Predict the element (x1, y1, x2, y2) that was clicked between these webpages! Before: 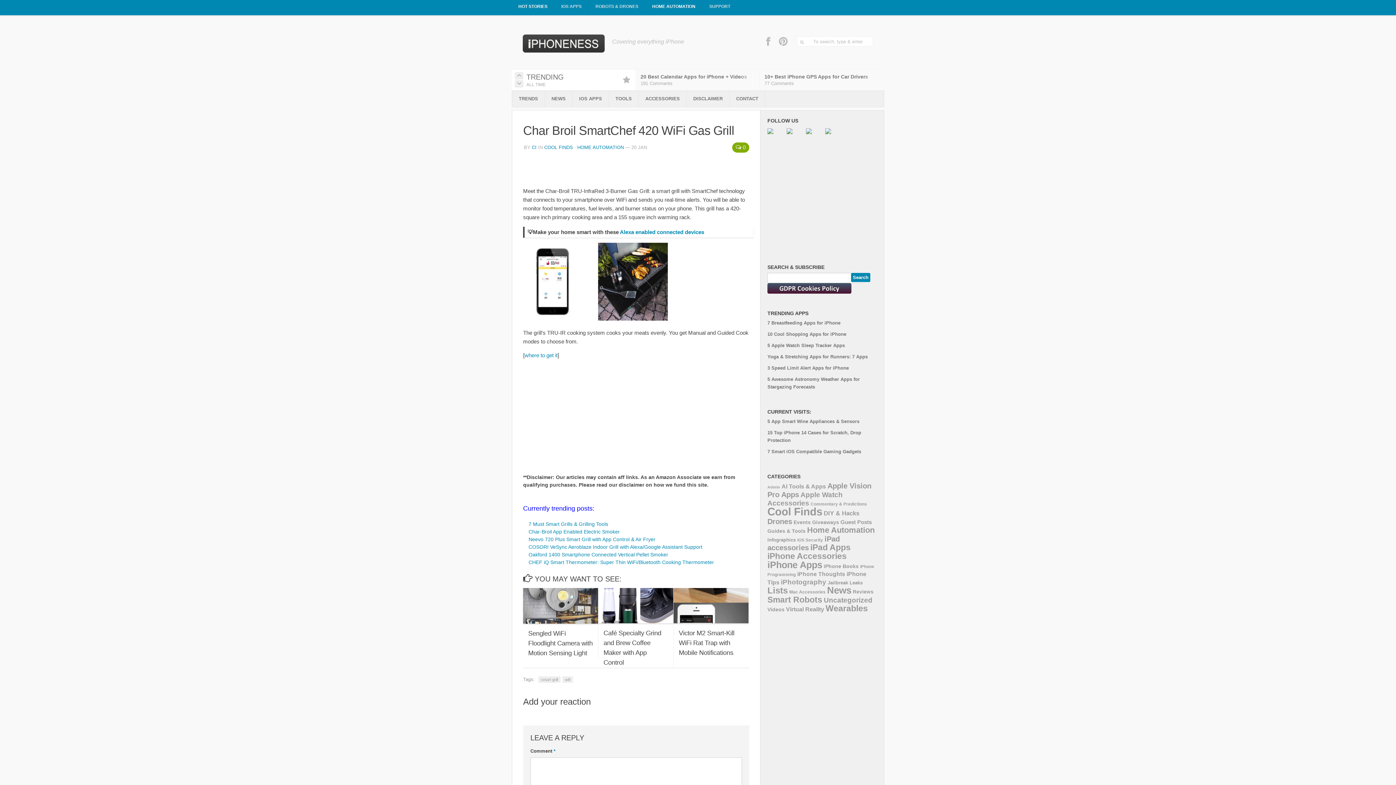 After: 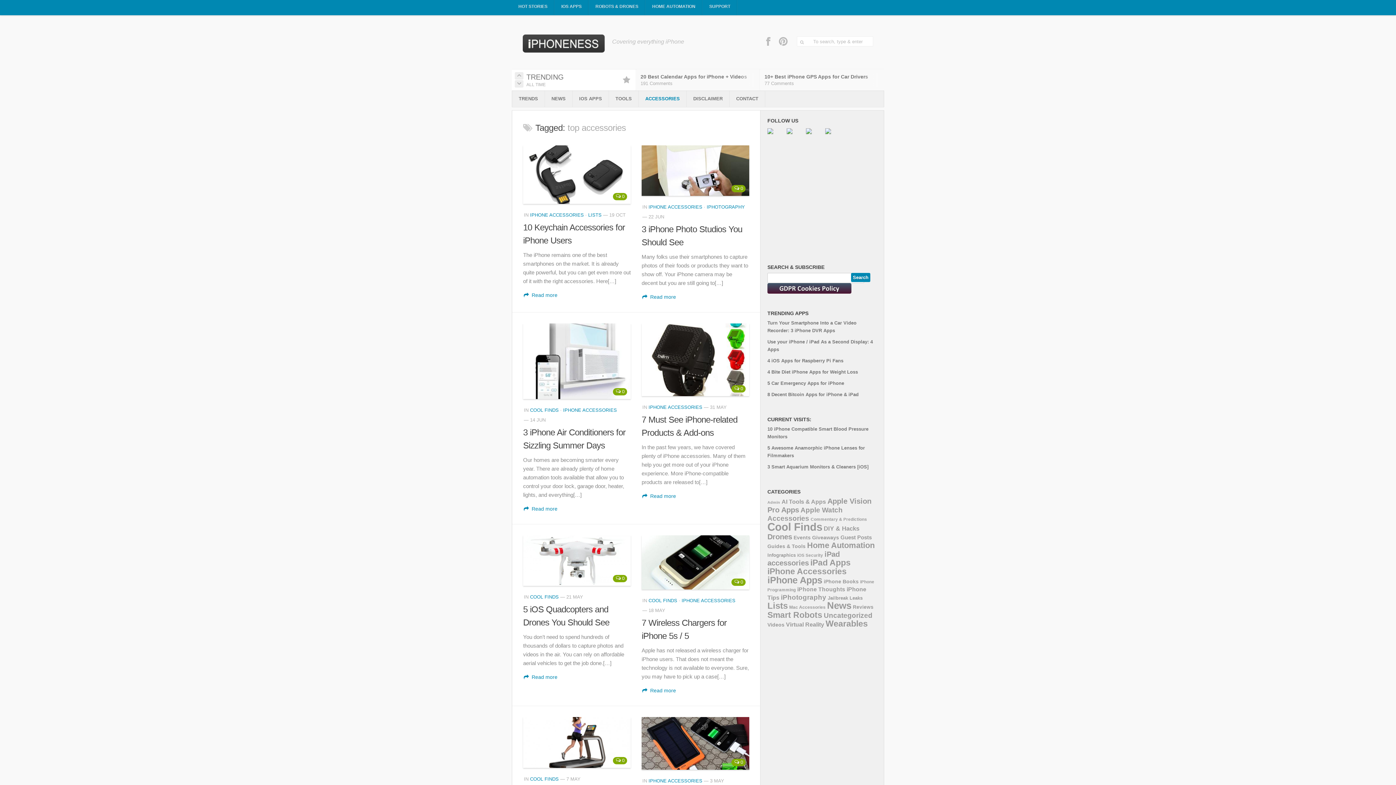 Action: bbox: (638, 90, 686, 106) label: ACCESSORIES